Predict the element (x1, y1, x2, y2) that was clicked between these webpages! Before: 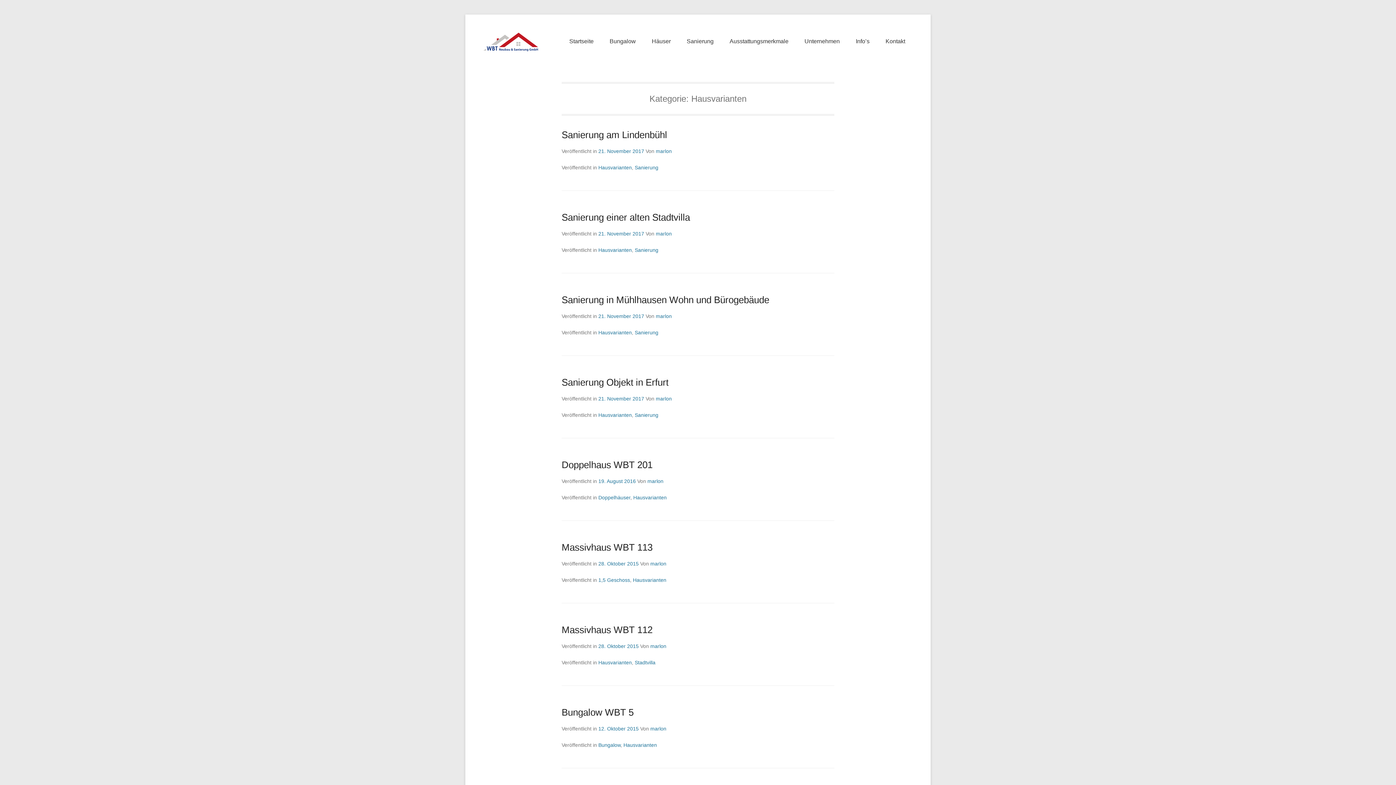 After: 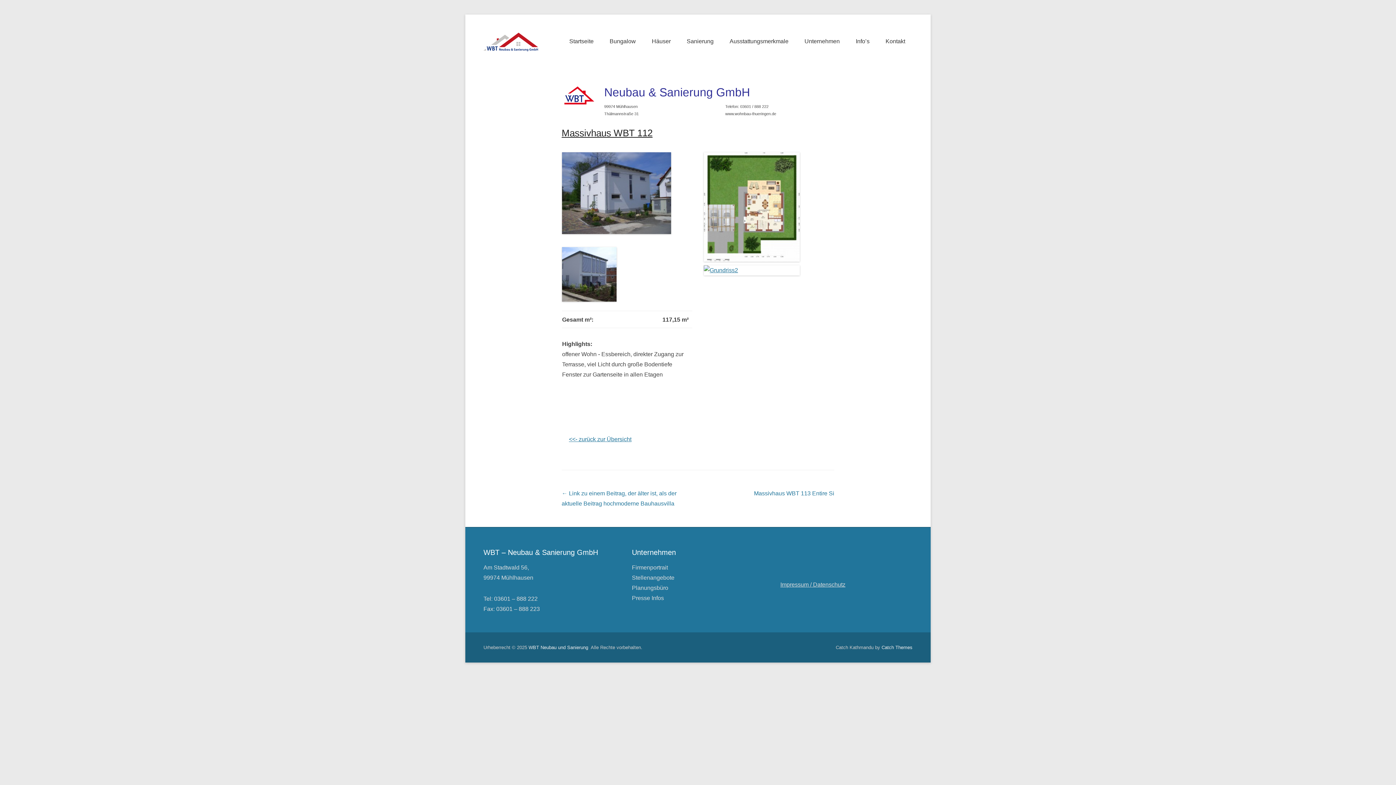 Action: bbox: (598, 643, 638, 649) label: 28. Oktober 2015